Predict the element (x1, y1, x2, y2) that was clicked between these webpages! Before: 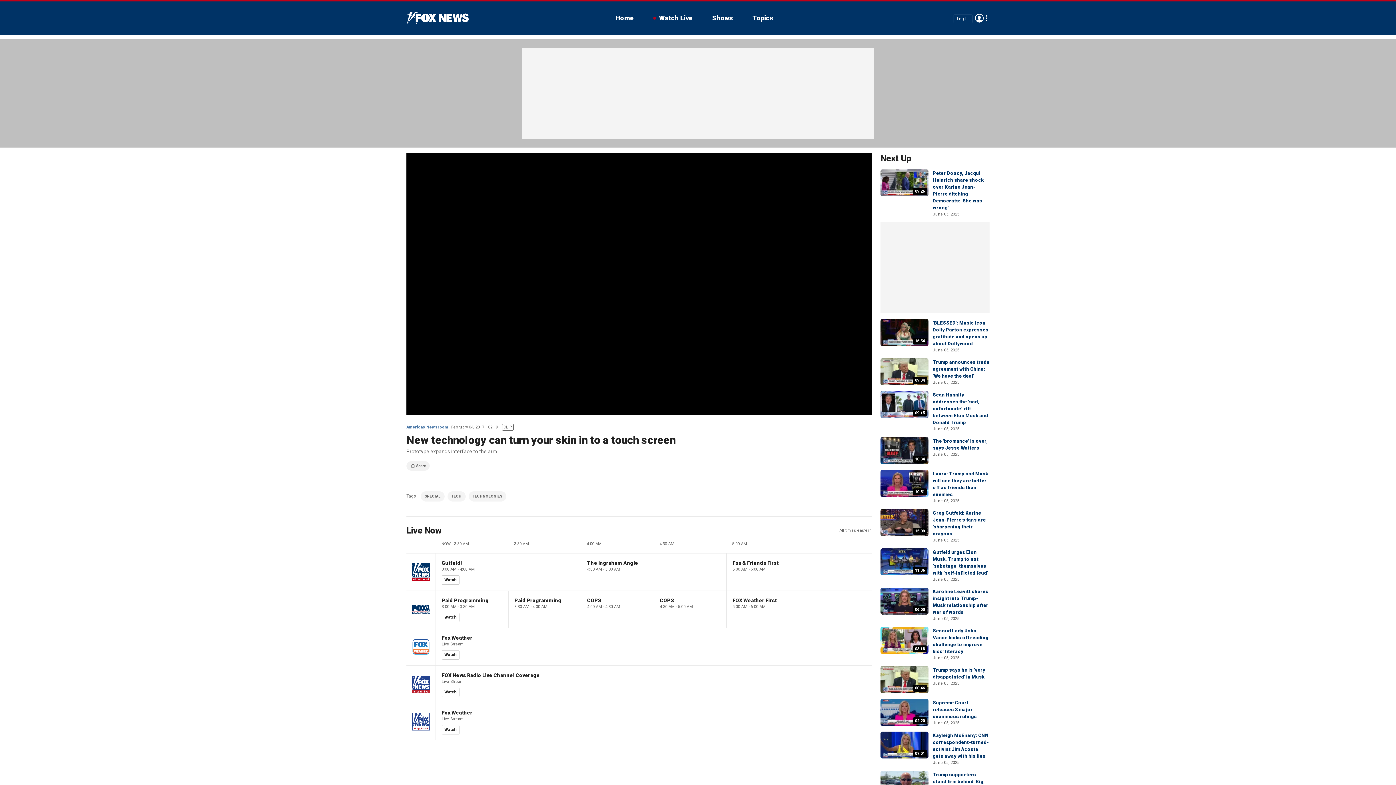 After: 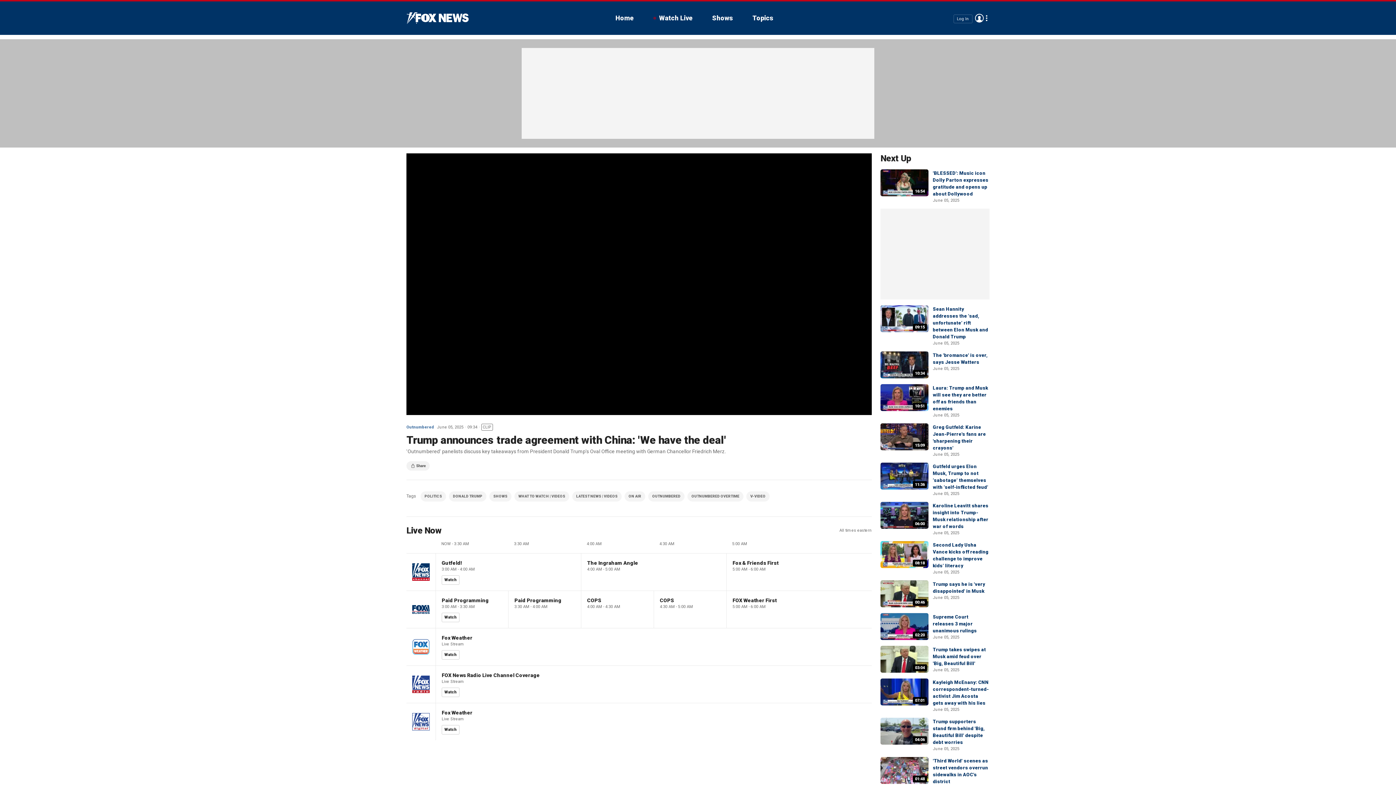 Action: bbox: (933, 359, 989, 378) label: Trump announces trade agreement with China: 'We have the deal'